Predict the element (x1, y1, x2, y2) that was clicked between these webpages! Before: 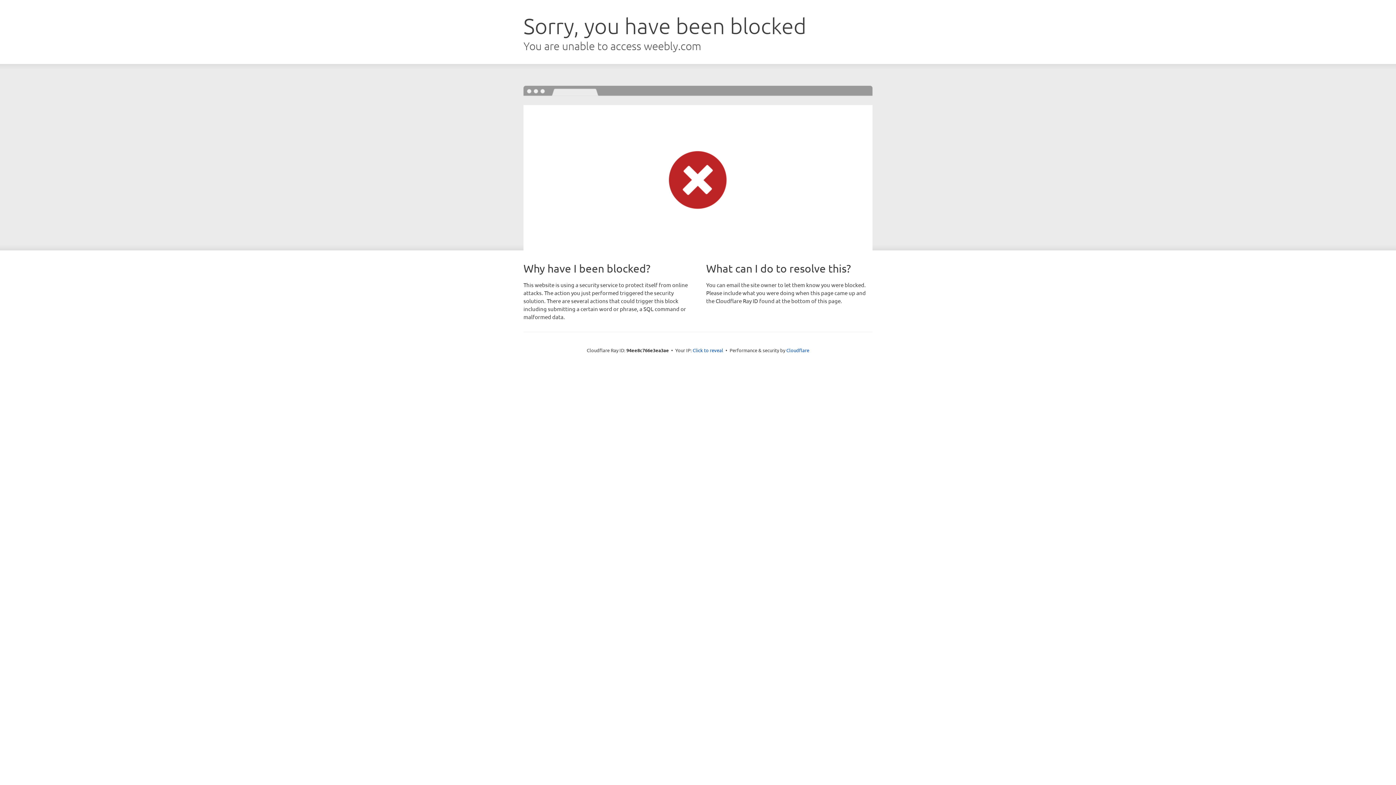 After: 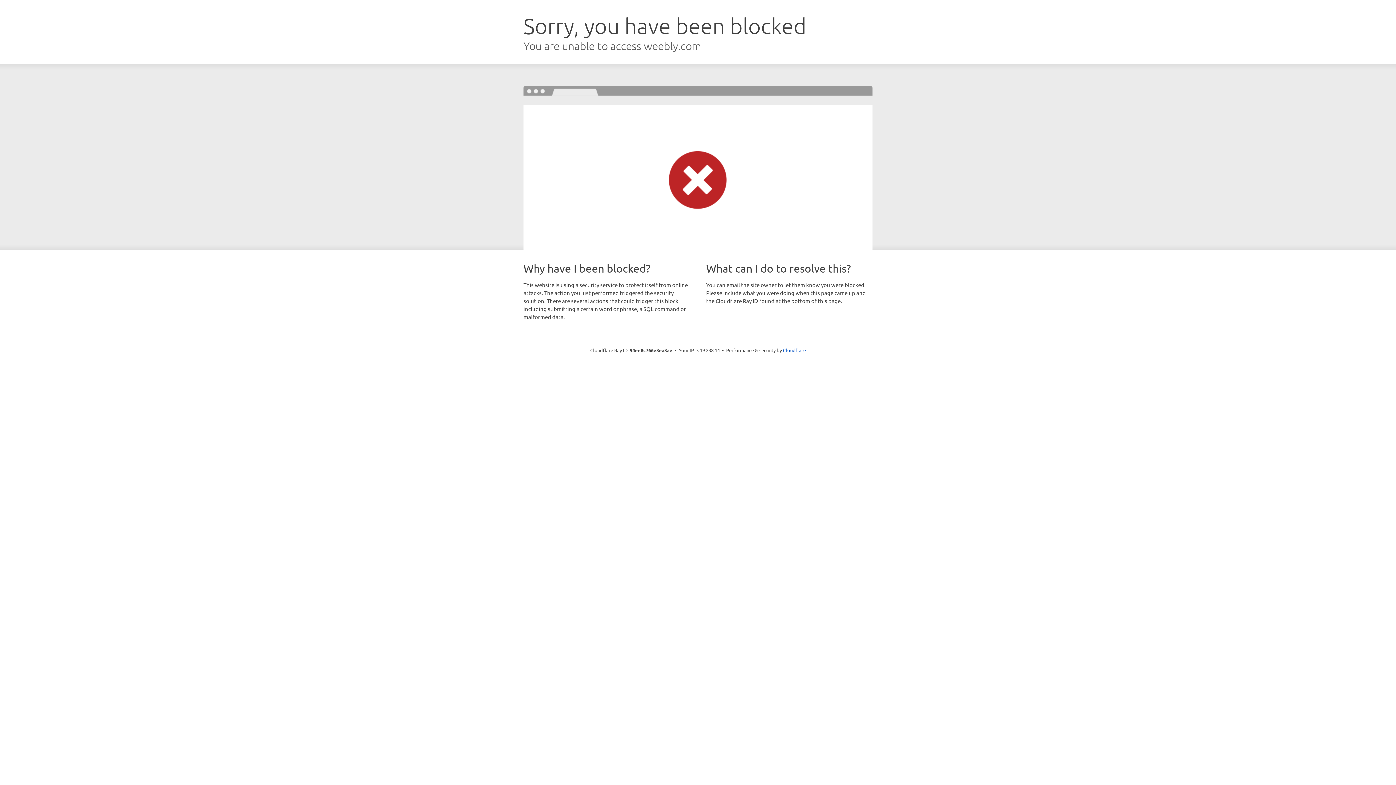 Action: bbox: (692, 346, 723, 353) label: Click to reveal